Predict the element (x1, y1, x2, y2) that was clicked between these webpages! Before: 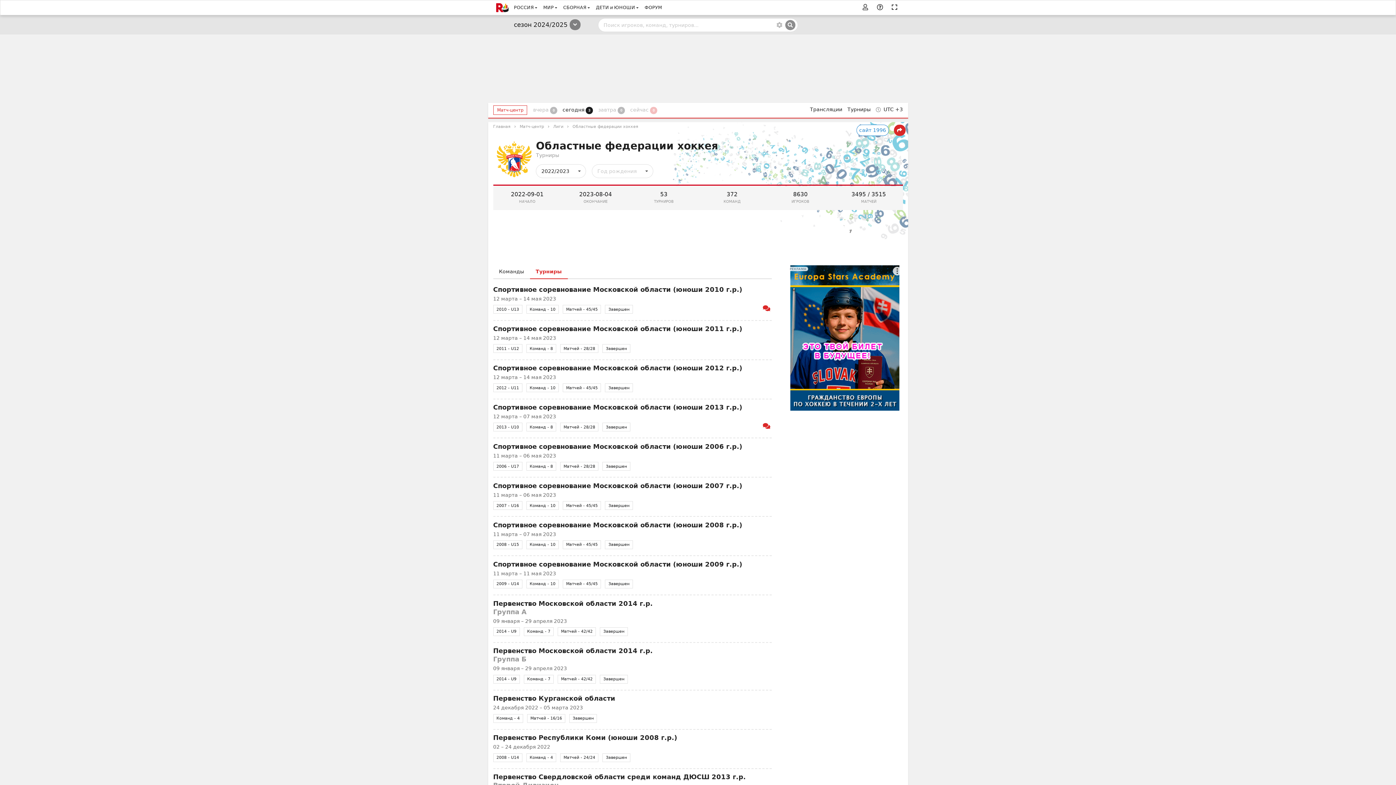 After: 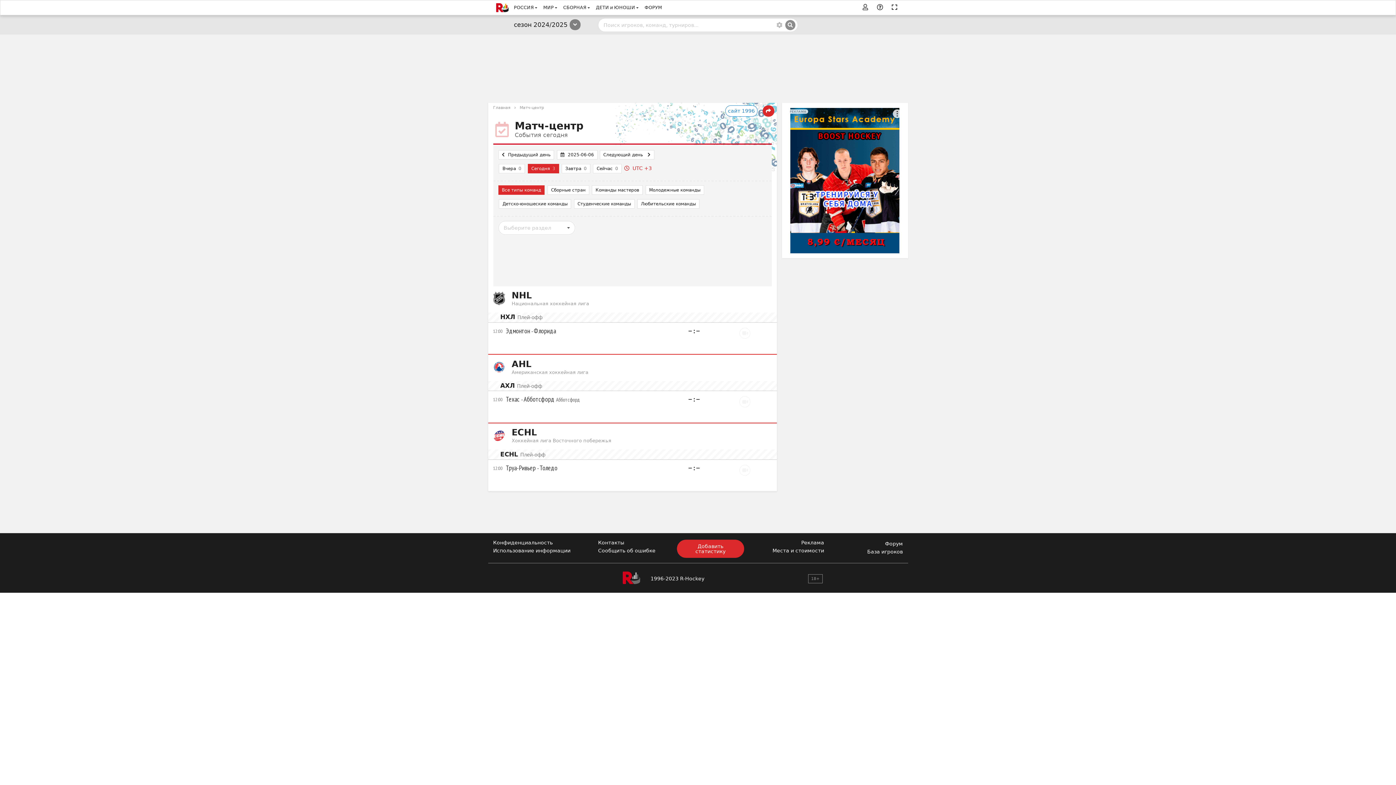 Action: bbox: (562, 105, 593, 115) label: сегодня 3